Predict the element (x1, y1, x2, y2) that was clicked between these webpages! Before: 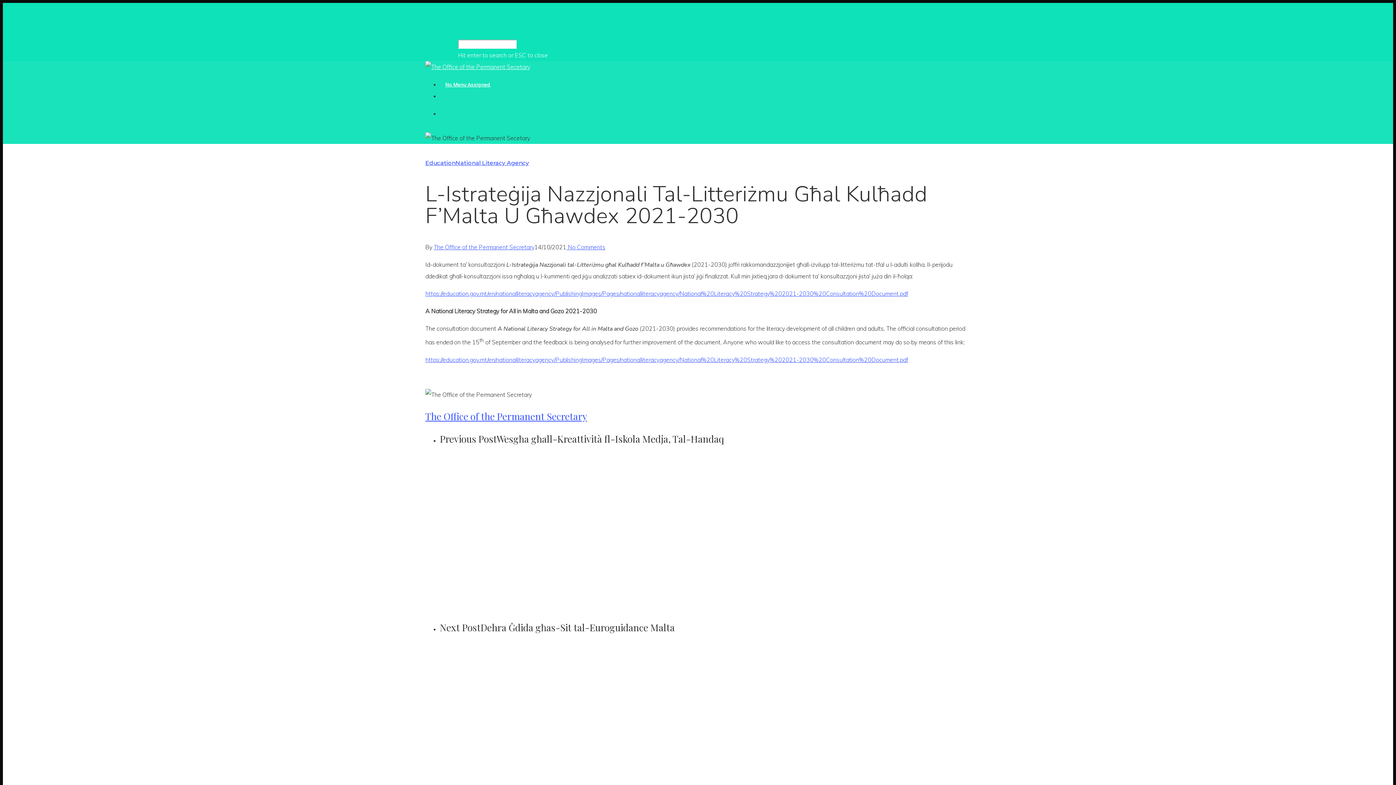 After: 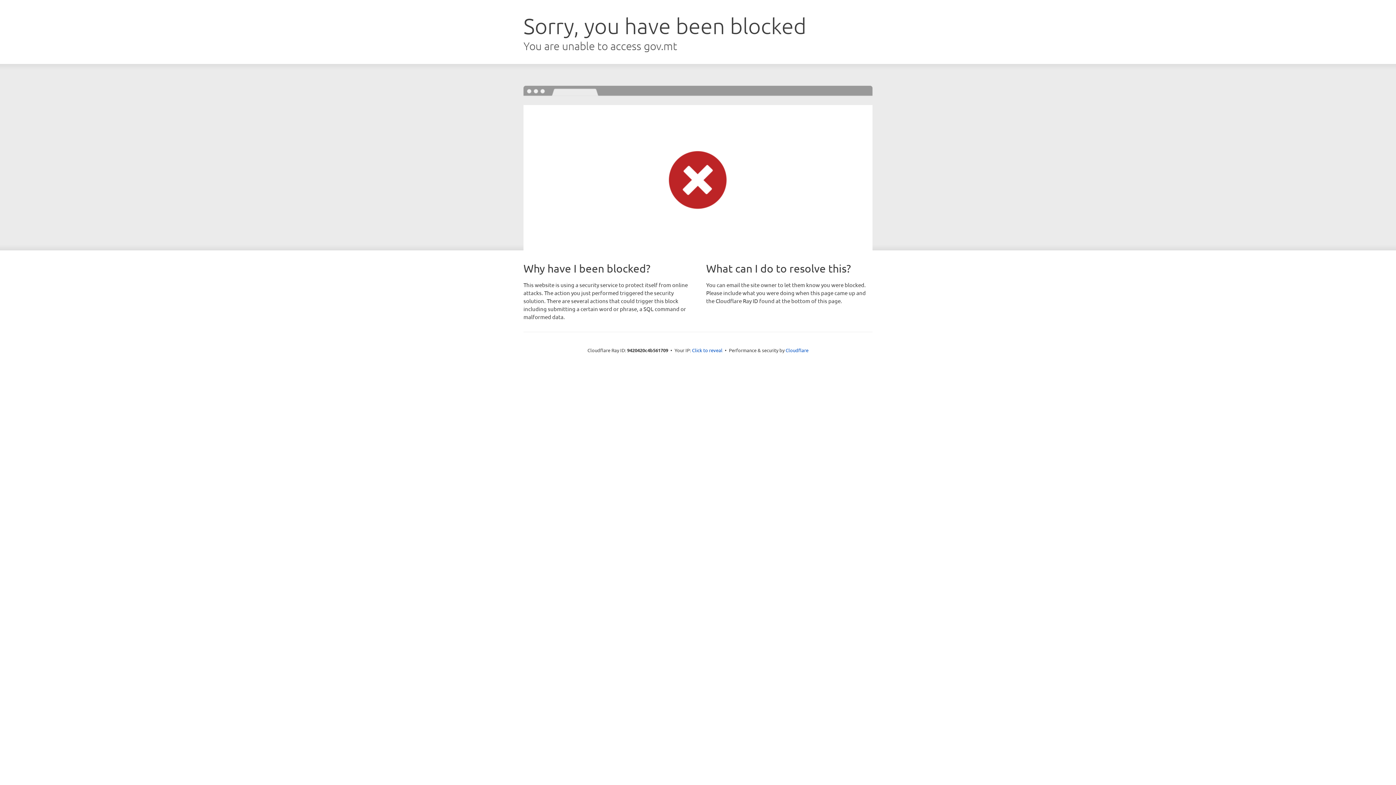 Action: label: https://education.gov.mt/en/nationalliteracyagency/PublishingImages/Pages/nationalliteracyagency/National%20Literacy%20Strategy%202021-2030%20Consultation%20Document.pdf bbox: (425, 290, 908, 297)